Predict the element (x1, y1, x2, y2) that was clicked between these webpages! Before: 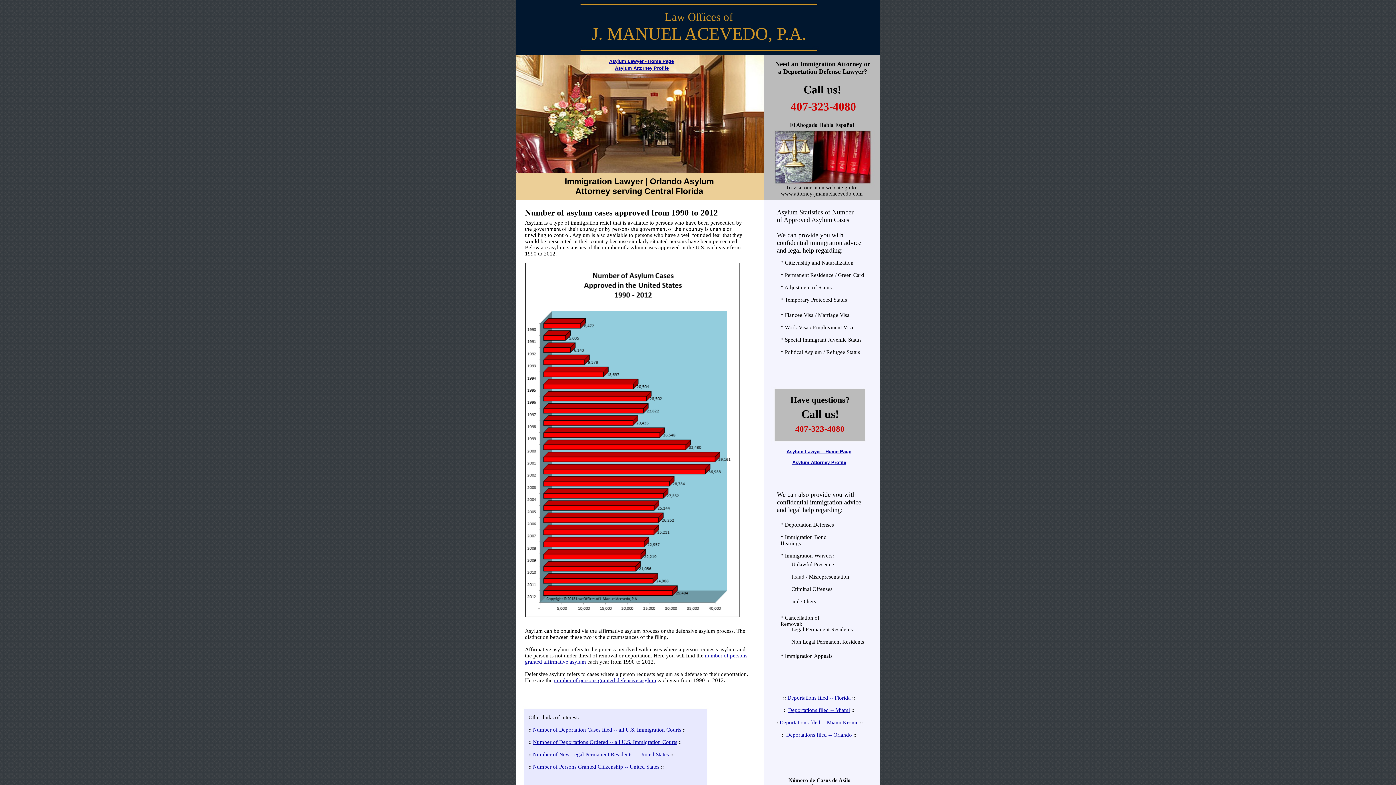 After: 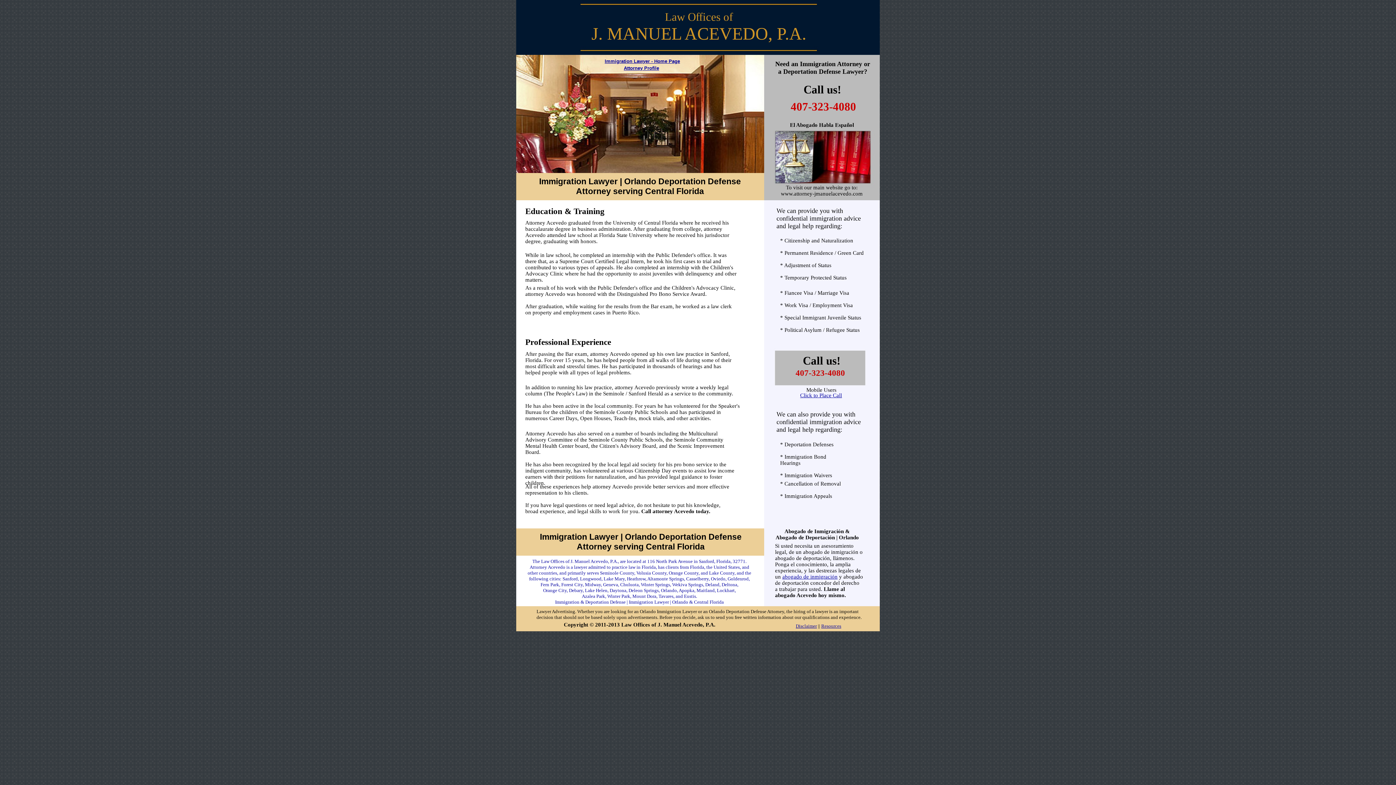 Action: bbox: (792, 460, 846, 465) label: Asylum Attorney Profile
